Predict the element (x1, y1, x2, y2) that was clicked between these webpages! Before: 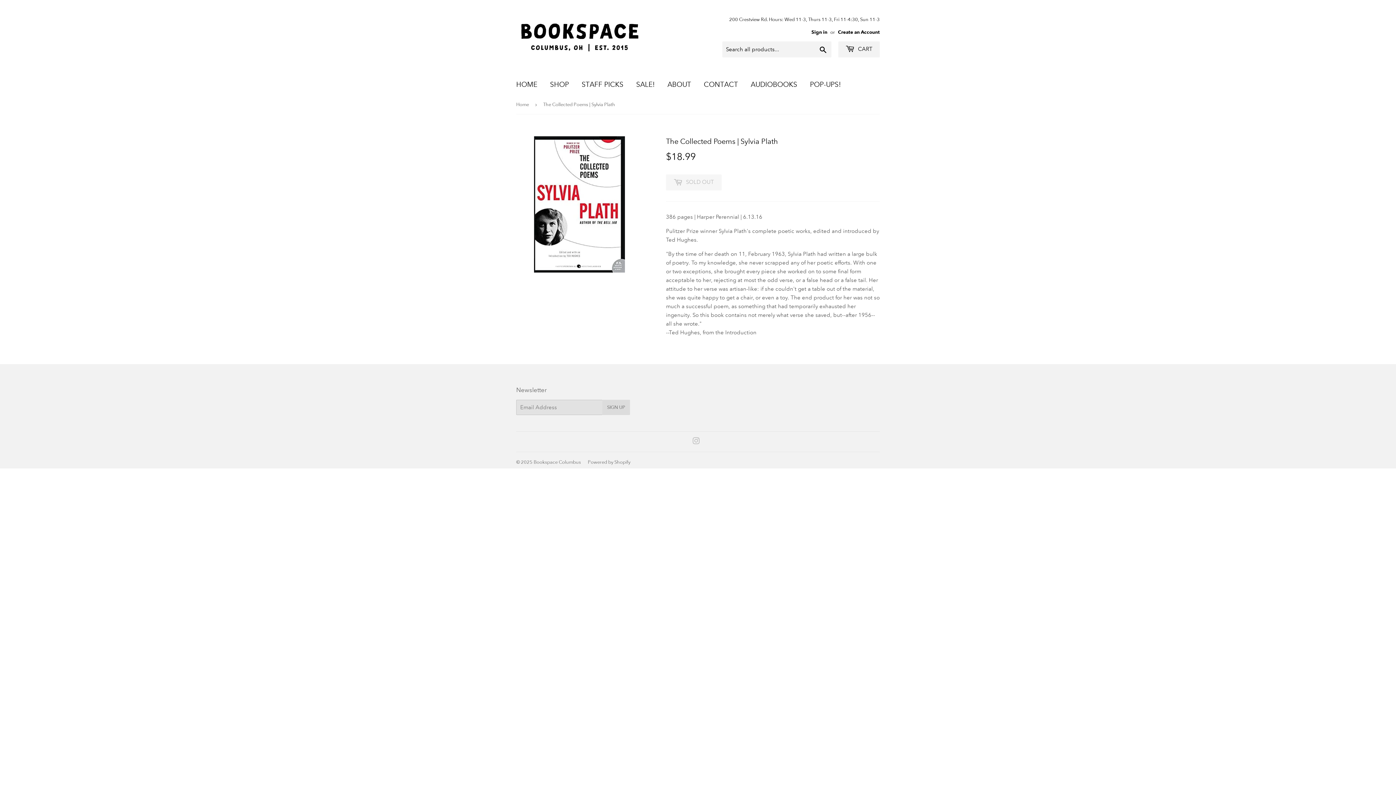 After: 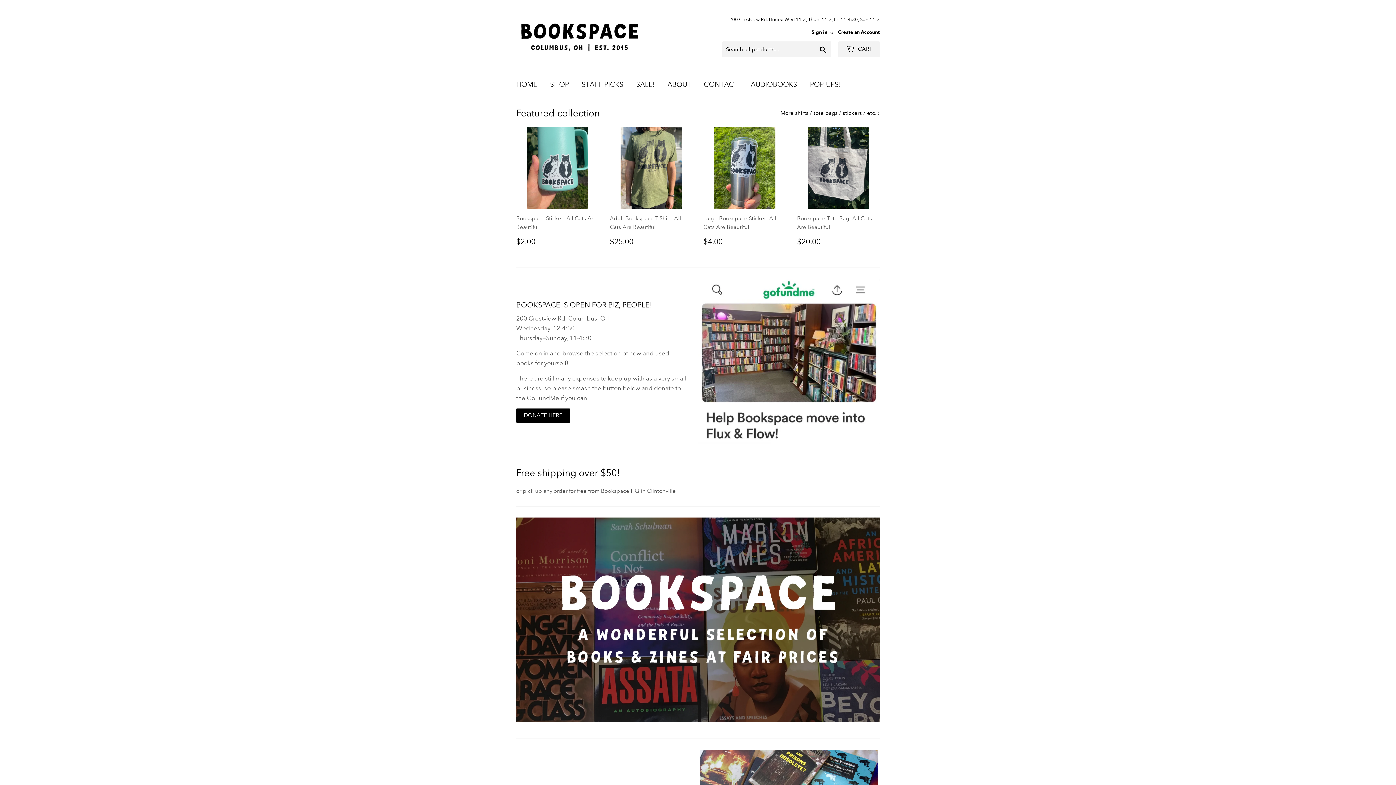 Action: bbox: (516, 95, 531, 113) label: Home